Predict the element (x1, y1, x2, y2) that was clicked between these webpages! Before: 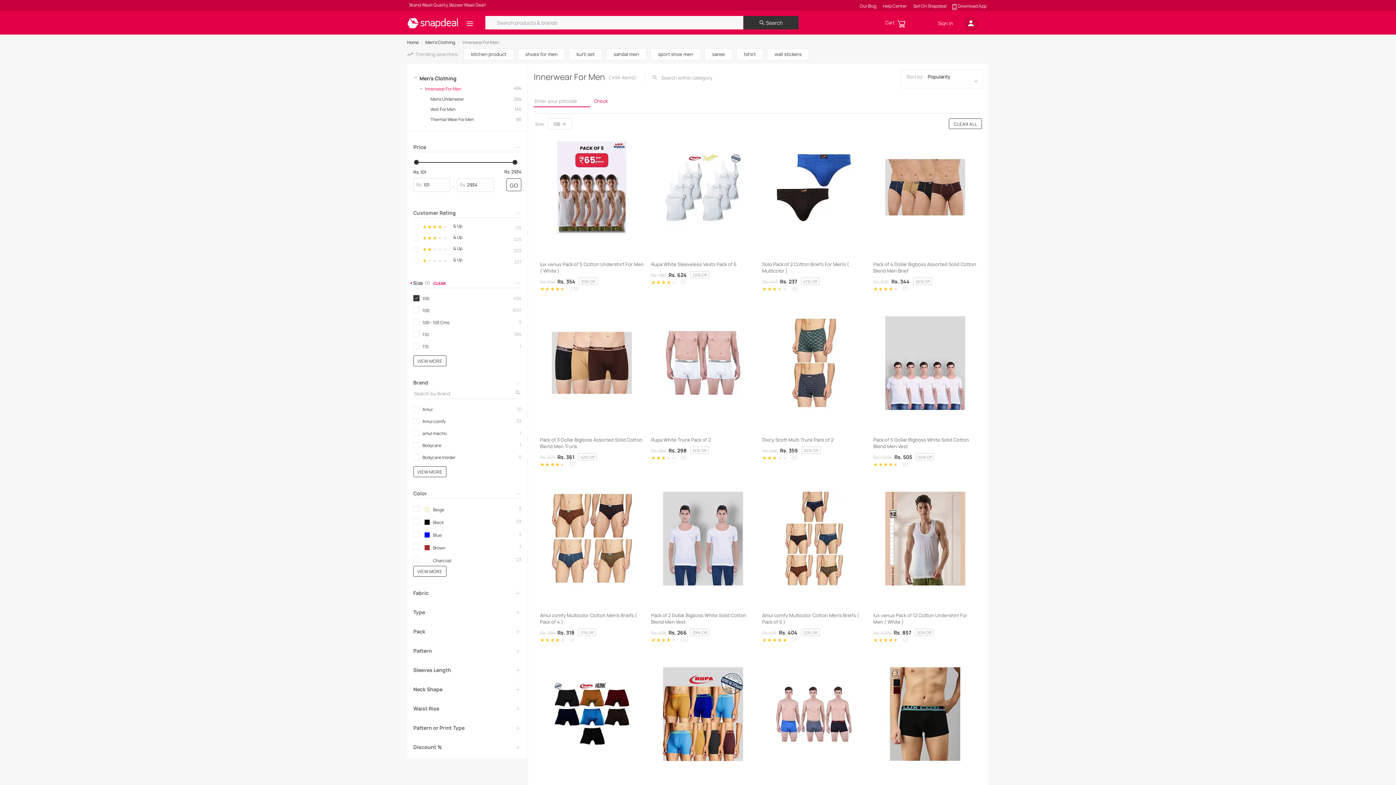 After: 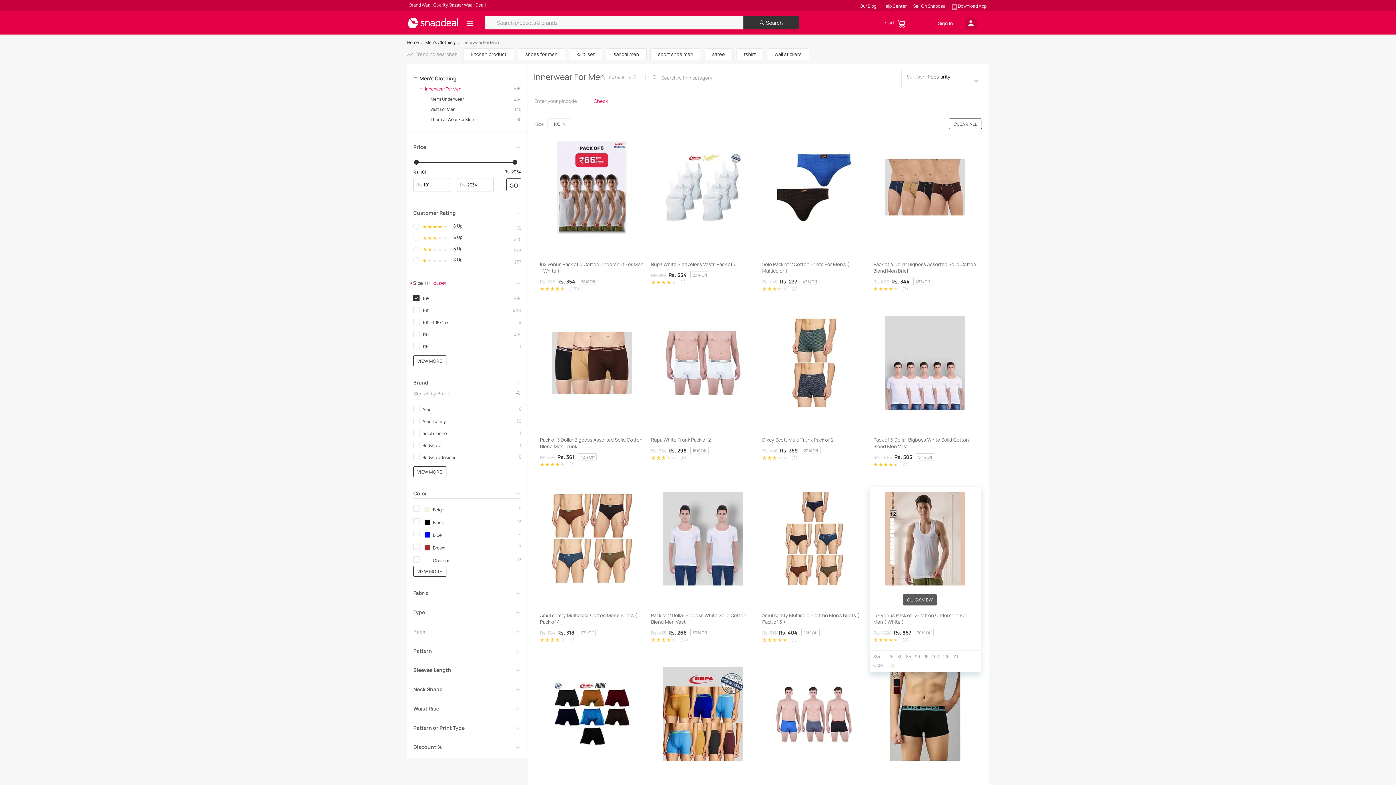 Action: bbox: (873, 612, 977, 642) label: lux venus Pack of 12 Cotton Undershirt For Men ( White )

Rs. 1,224
Rs. 857
30% Off

(2)